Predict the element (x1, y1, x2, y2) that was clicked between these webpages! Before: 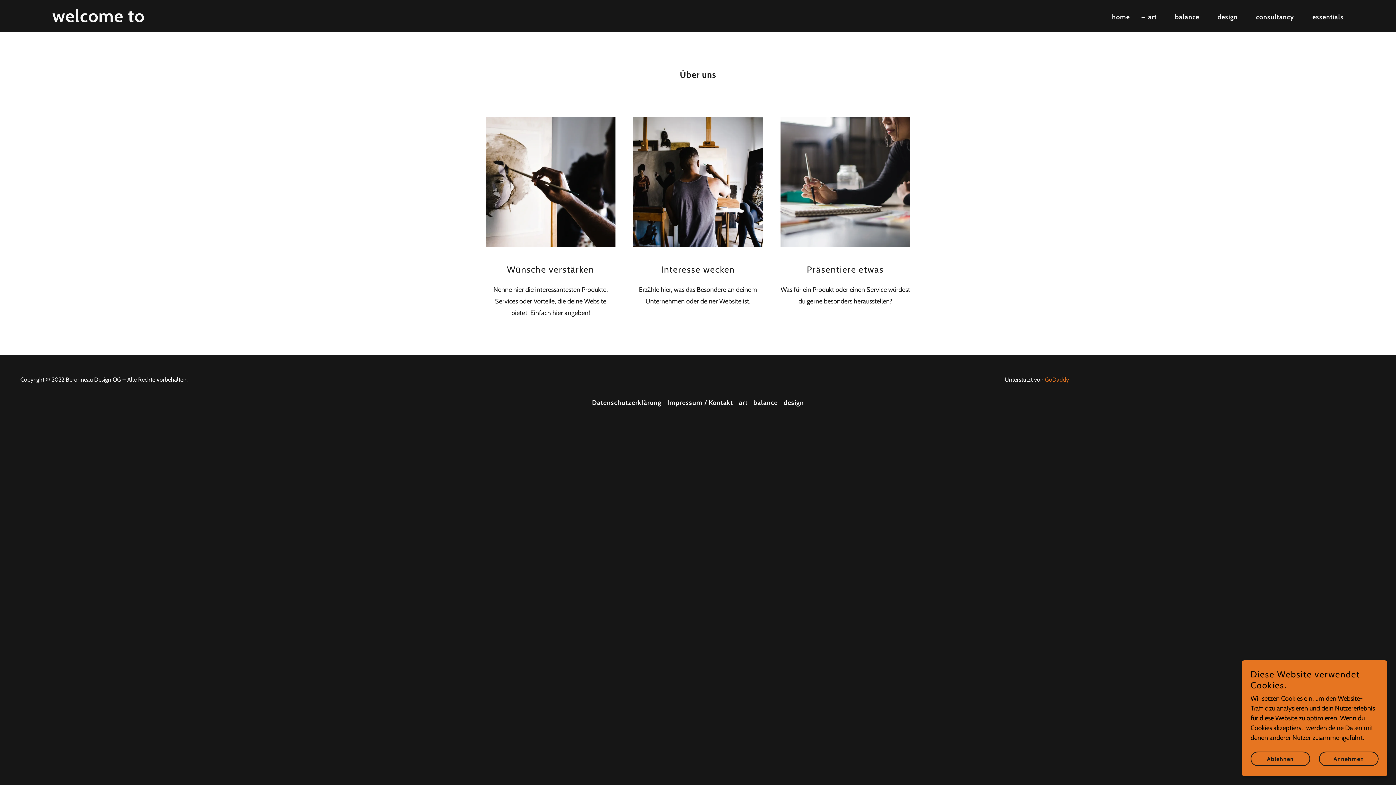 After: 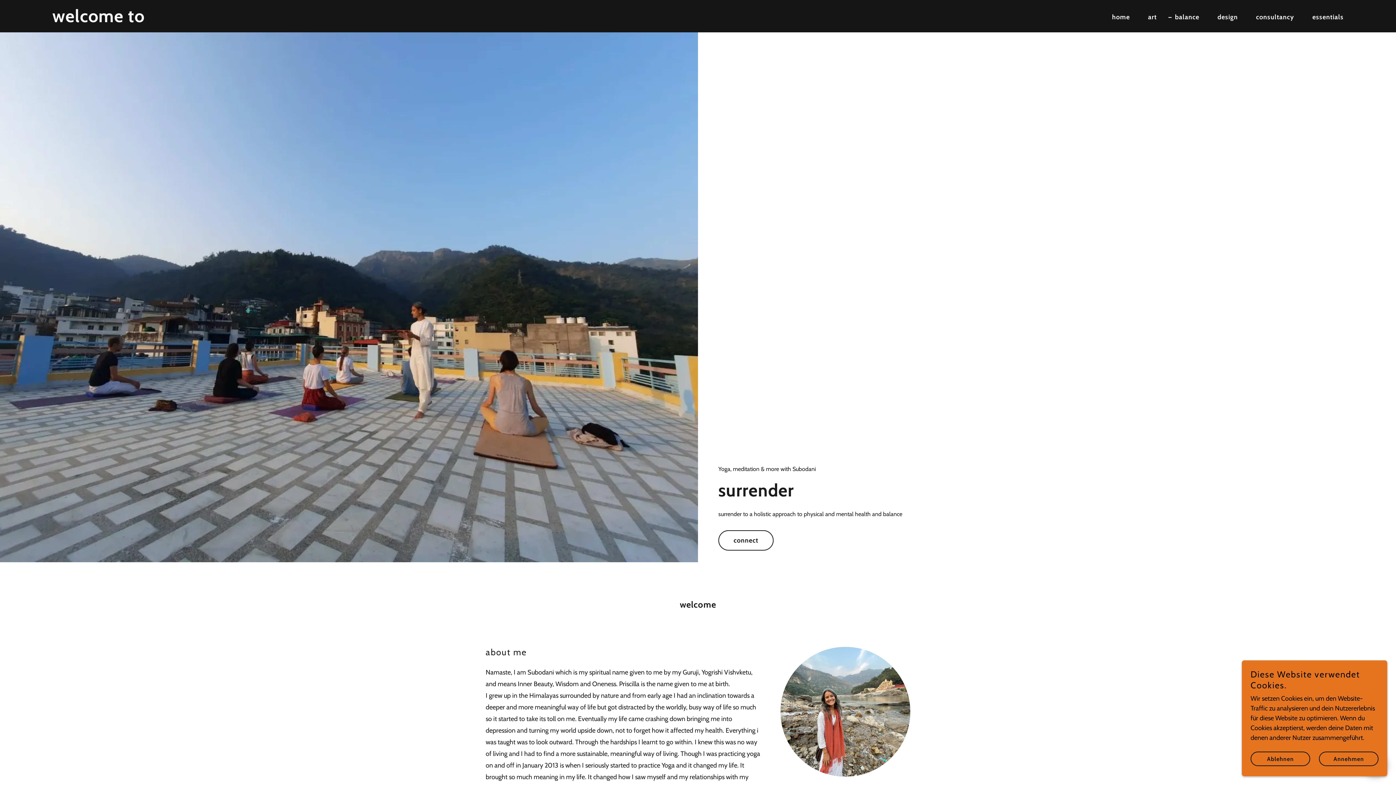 Action: label: balance bbox: (1166, 10, 1201, 23)